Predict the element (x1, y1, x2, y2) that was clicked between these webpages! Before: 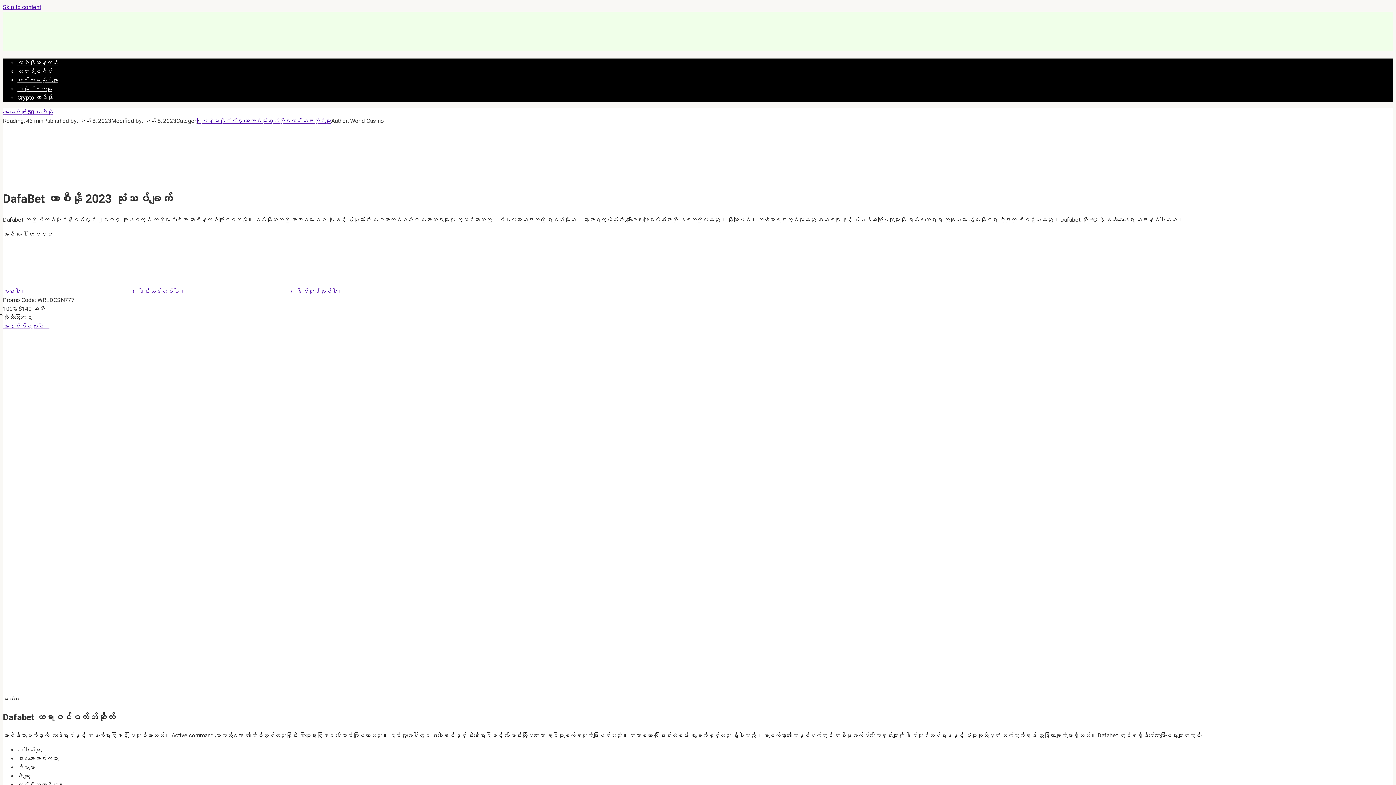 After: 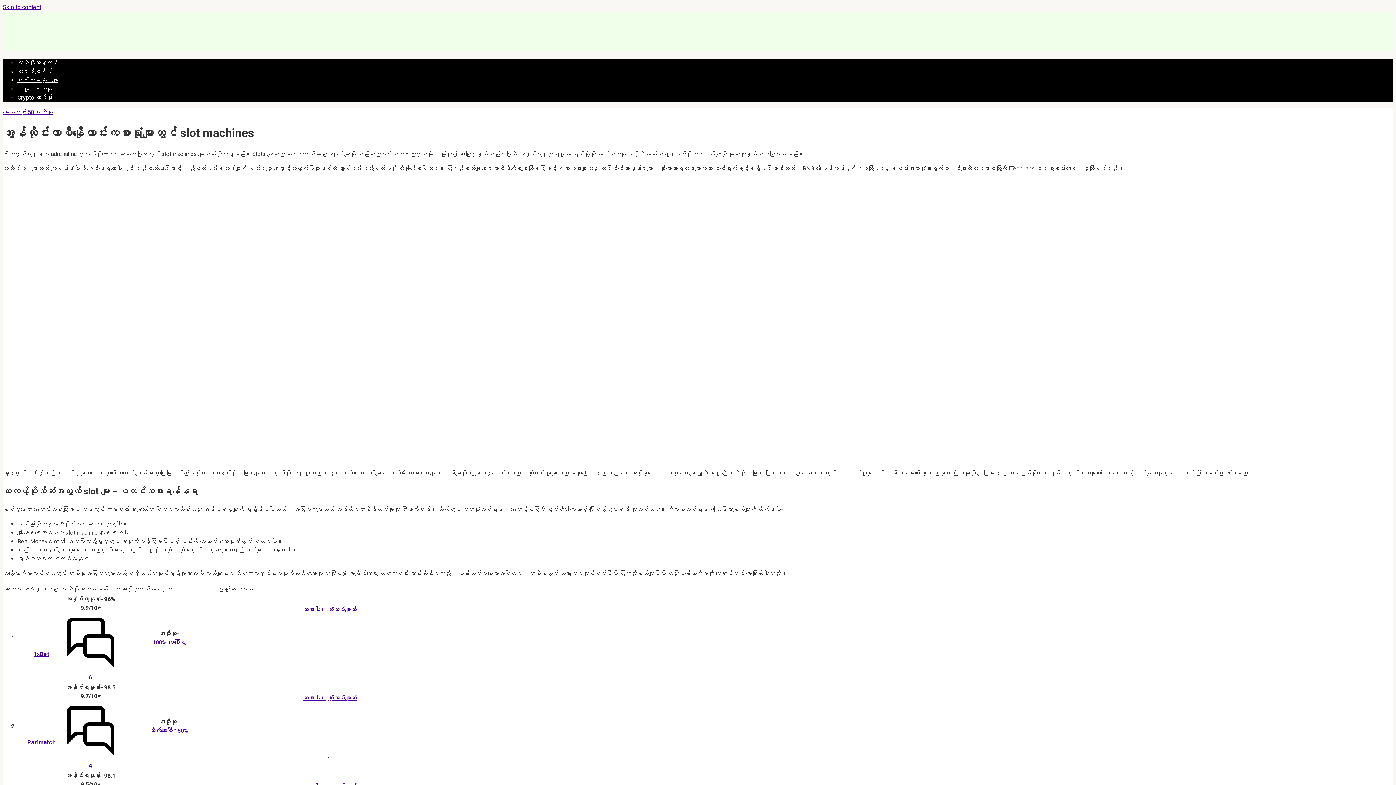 Action: bbox: (17, 85, 52, 92) label: အထိုင်စက်များ